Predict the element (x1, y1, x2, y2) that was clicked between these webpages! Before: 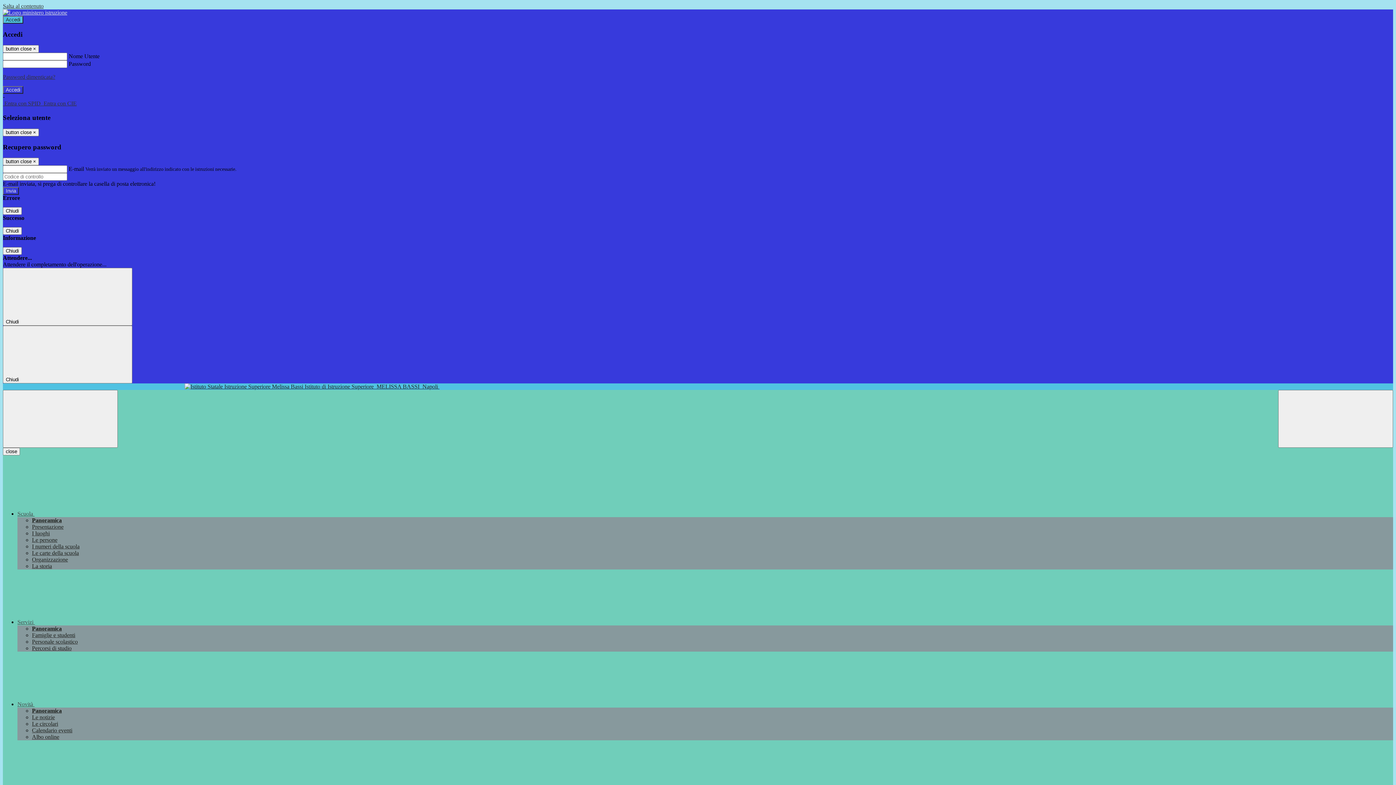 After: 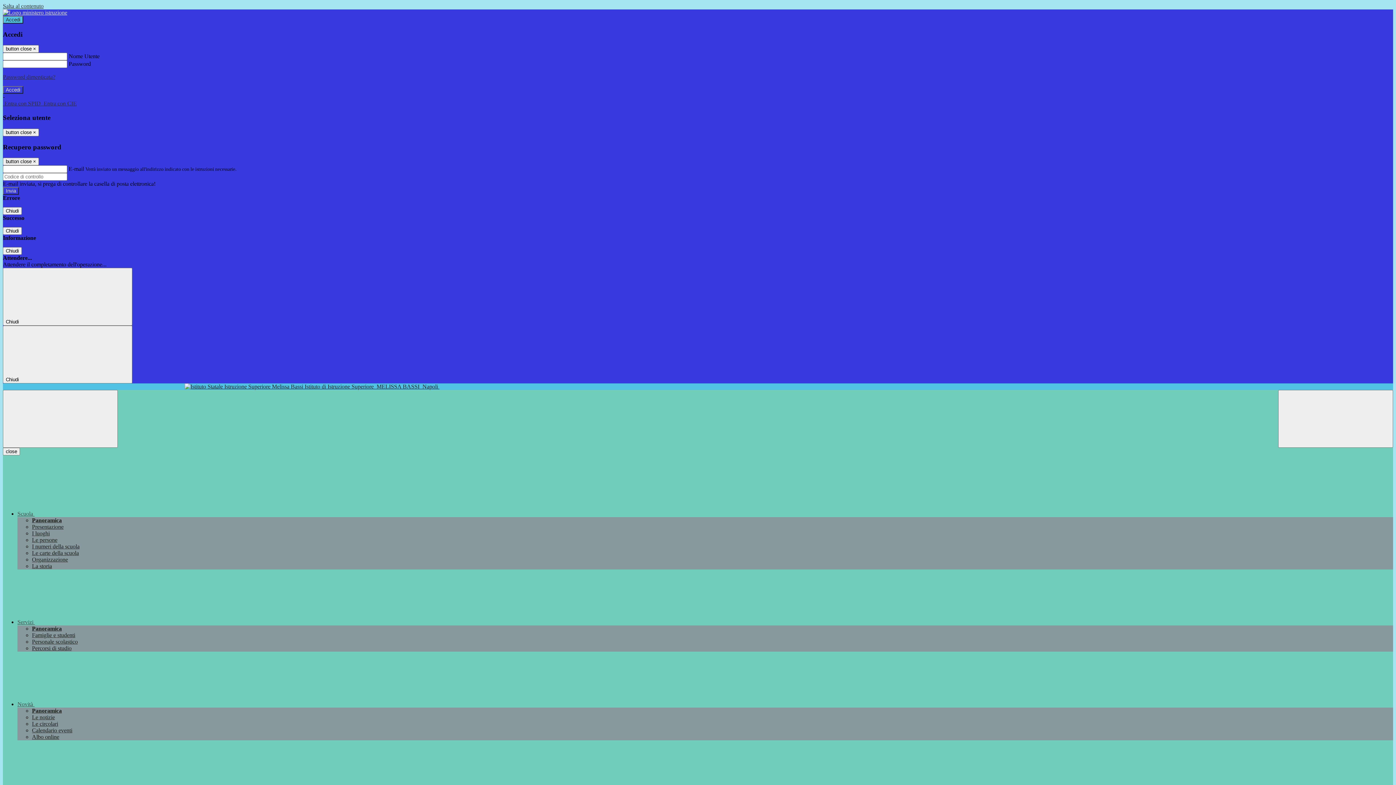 Action: label: Percorsi di studio bbox: (32, 645, 71, 651)